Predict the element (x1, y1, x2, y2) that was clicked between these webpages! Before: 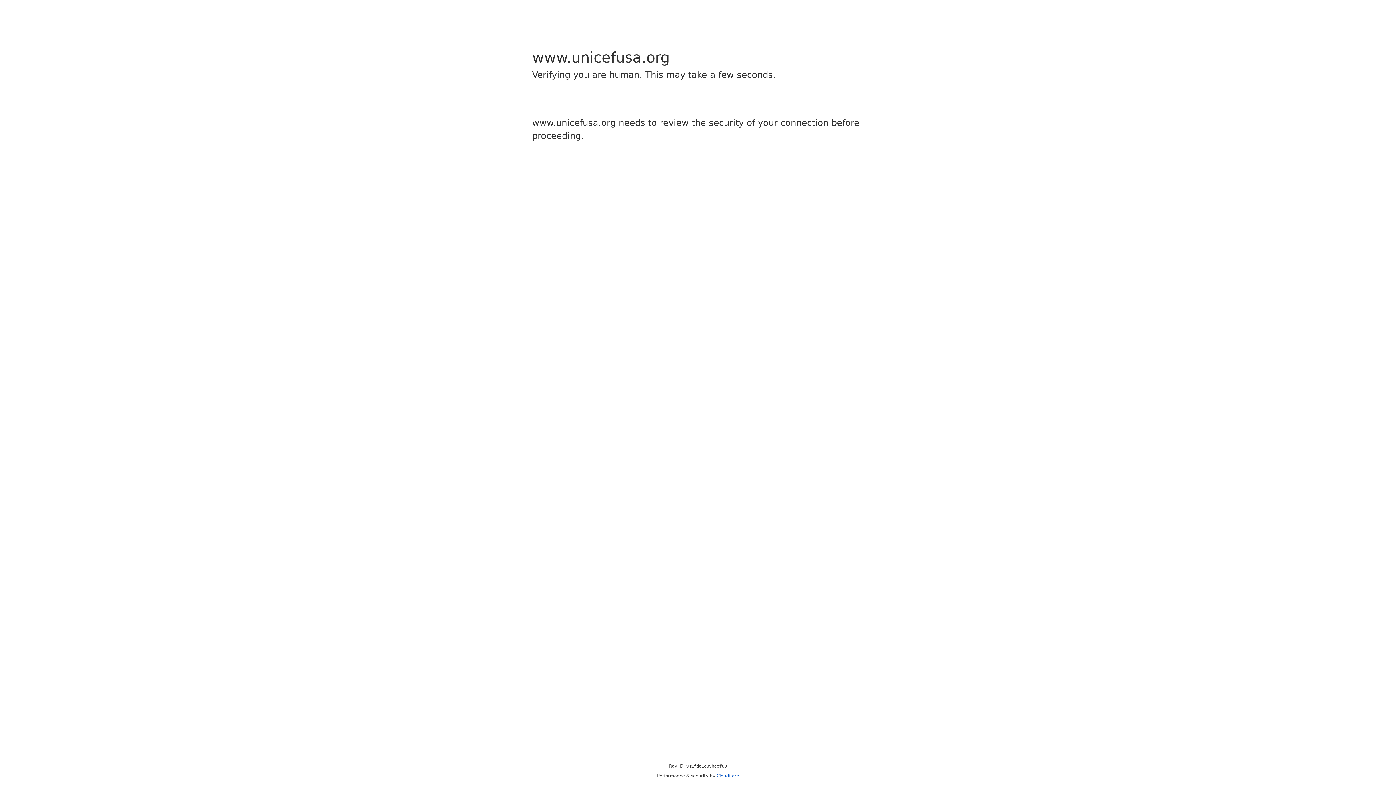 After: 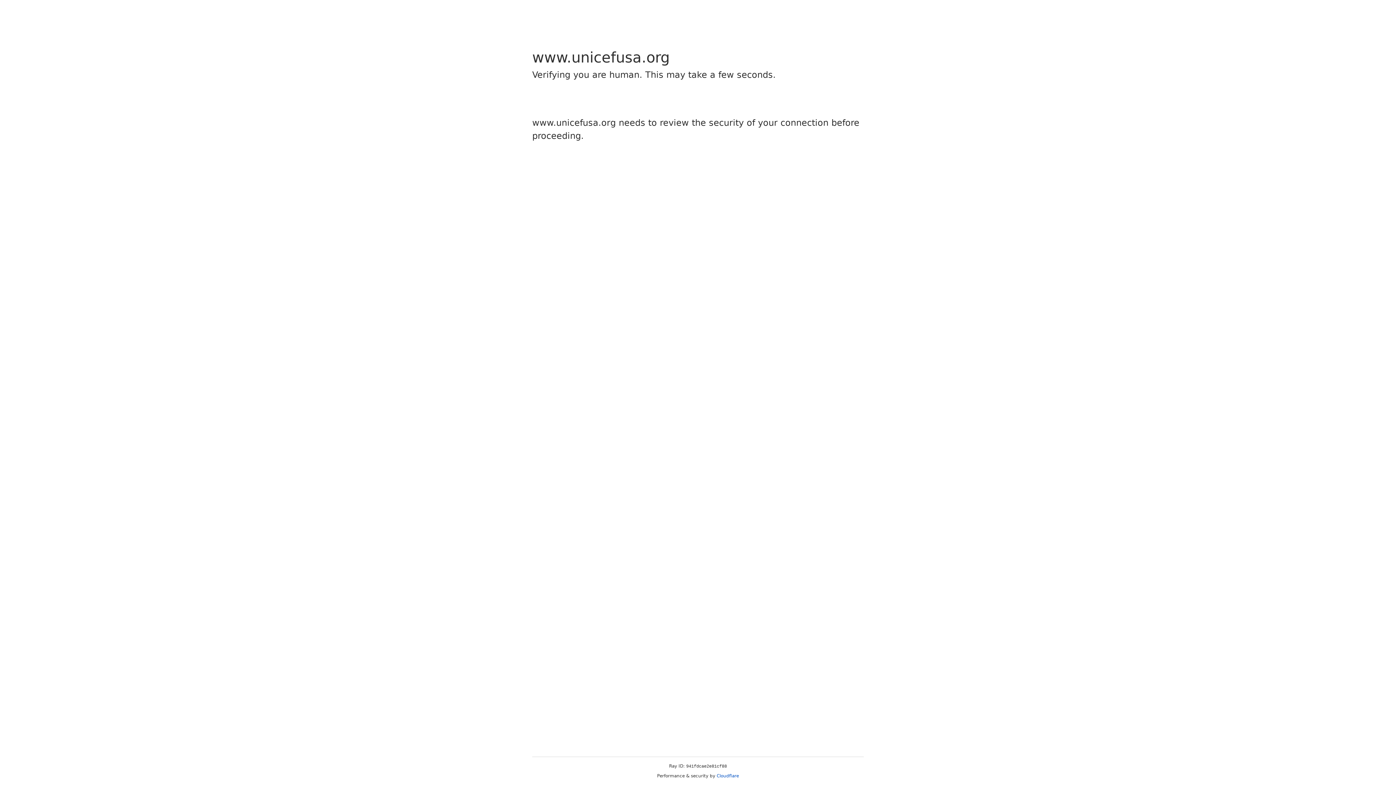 Action: bbox: (716, 773, 739, 778) label: Cloudflare